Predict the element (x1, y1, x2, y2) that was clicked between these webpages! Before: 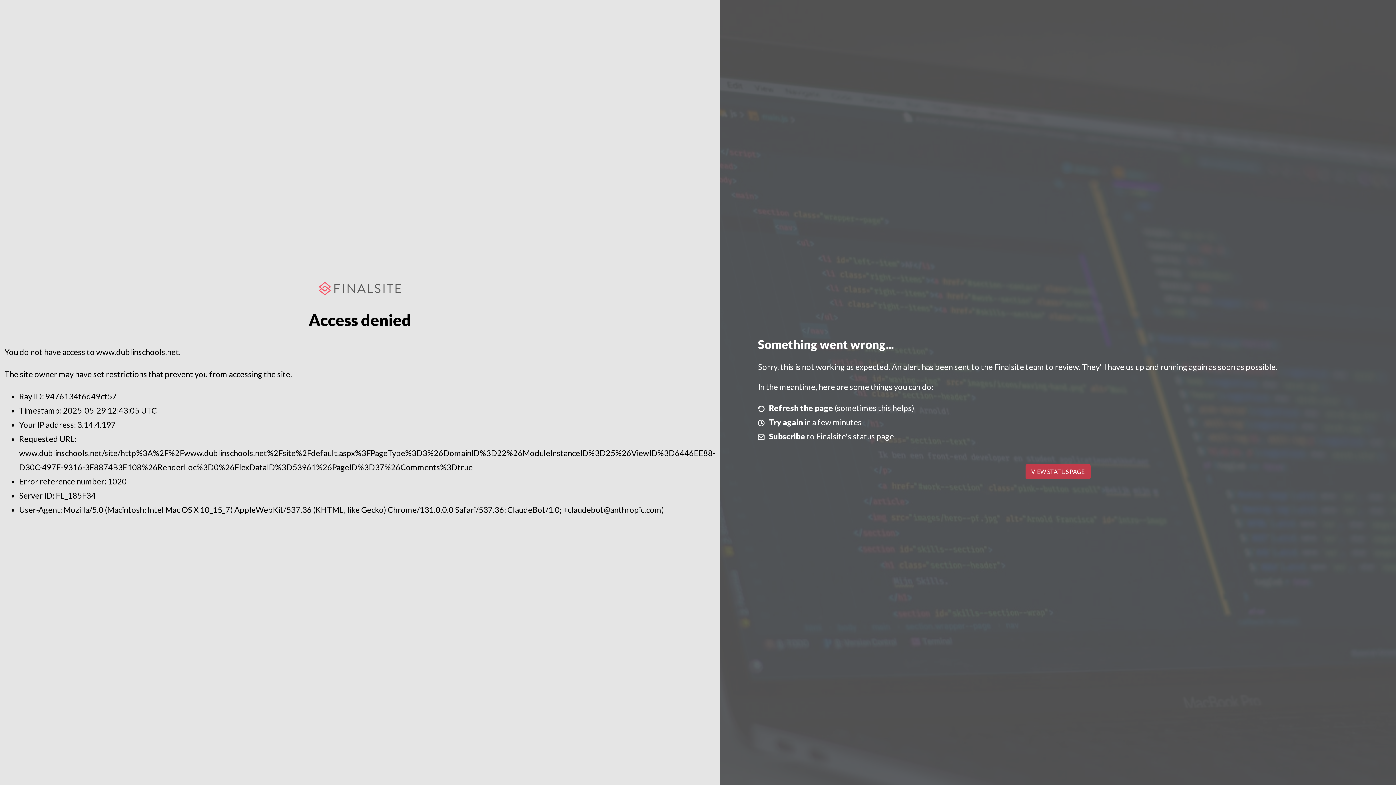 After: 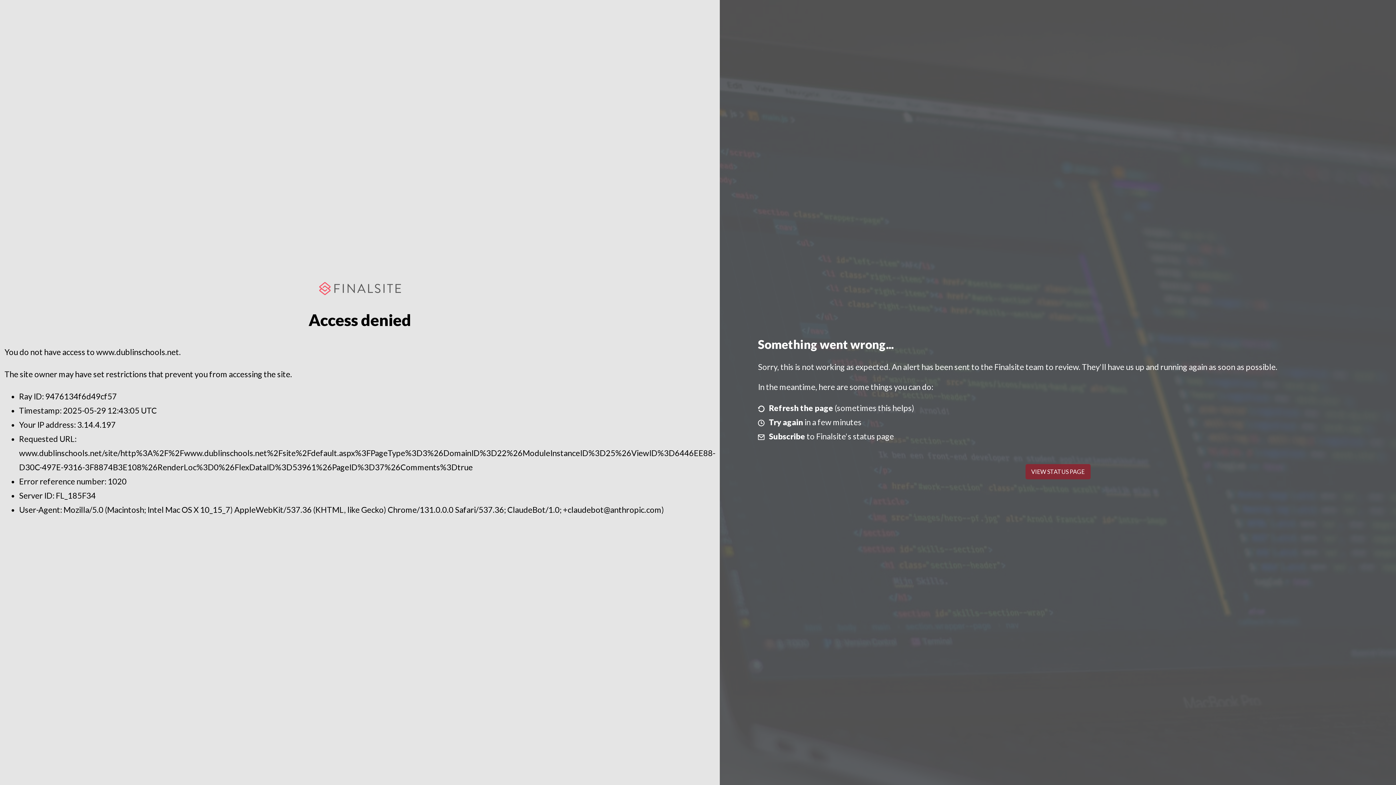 Action: bbox: (1025, 464, 1090, 479) label: VIEW STATUS PAGE